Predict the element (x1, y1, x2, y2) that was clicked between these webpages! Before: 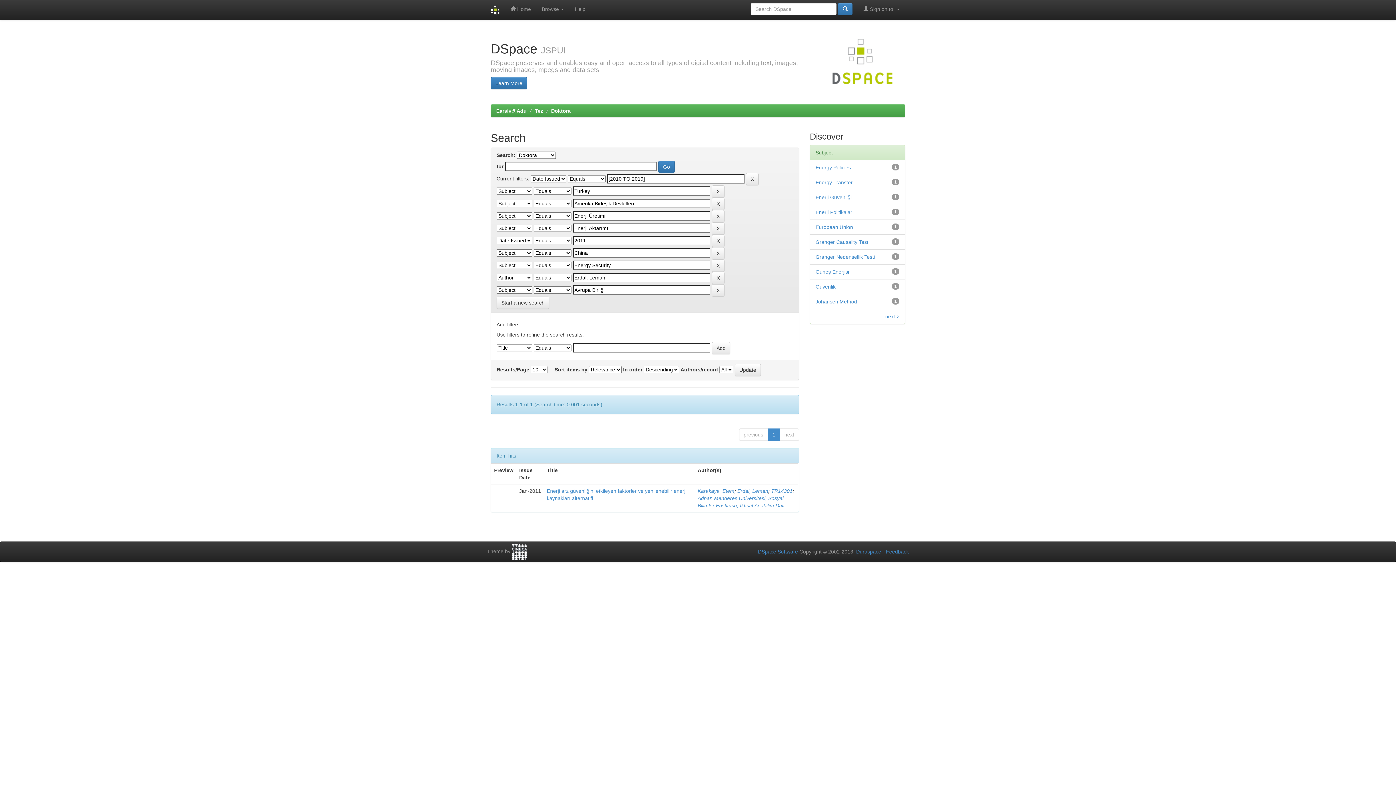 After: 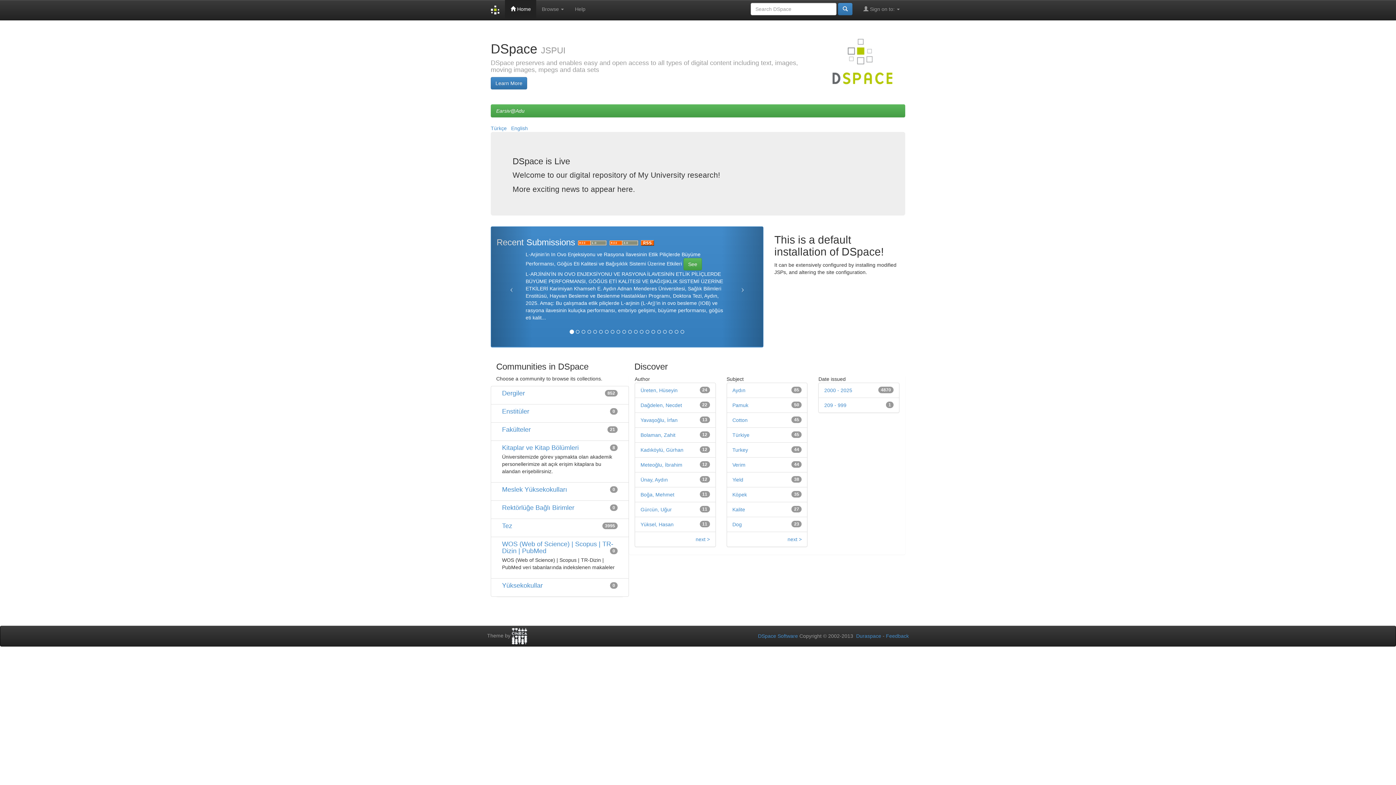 Action: bbox: (496, 108, 526, 113) label: Earsiv@Adu